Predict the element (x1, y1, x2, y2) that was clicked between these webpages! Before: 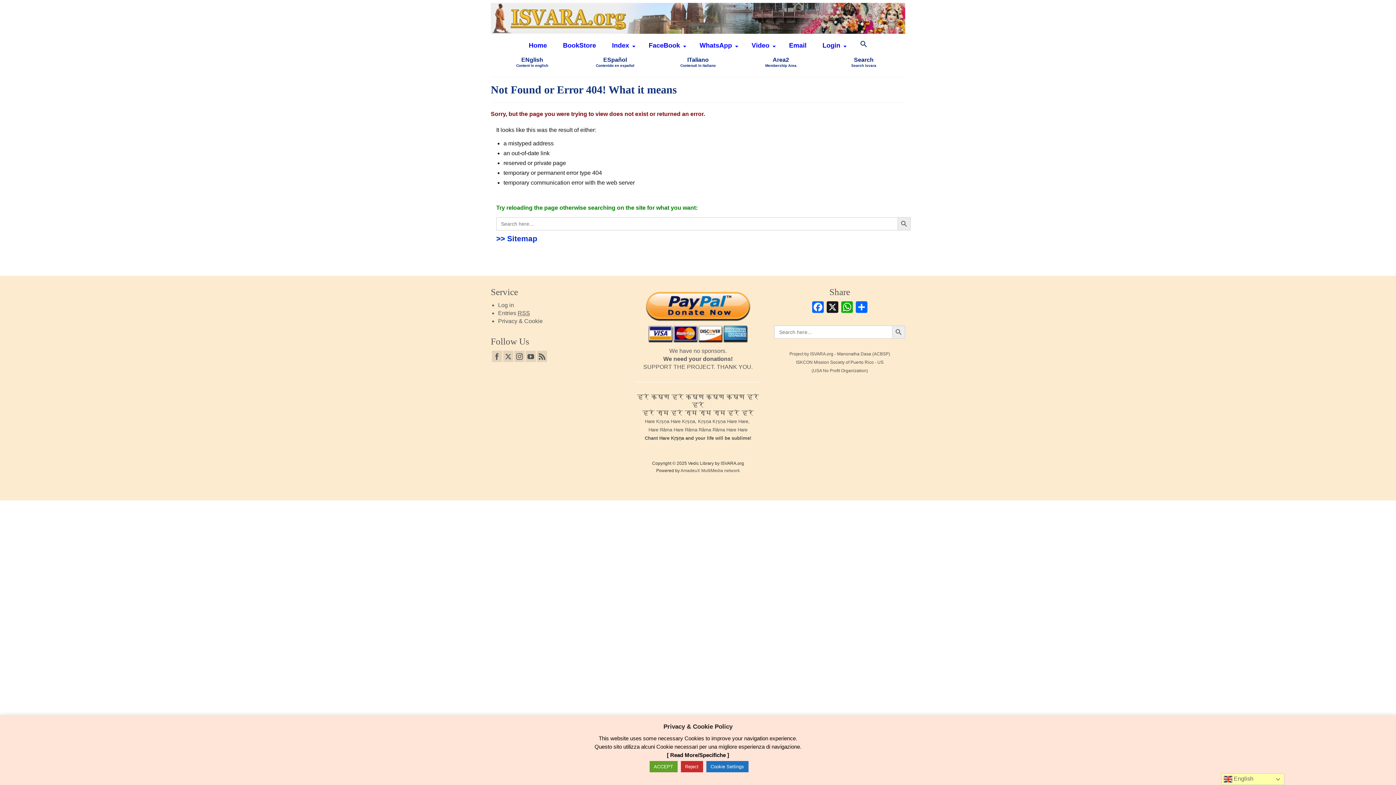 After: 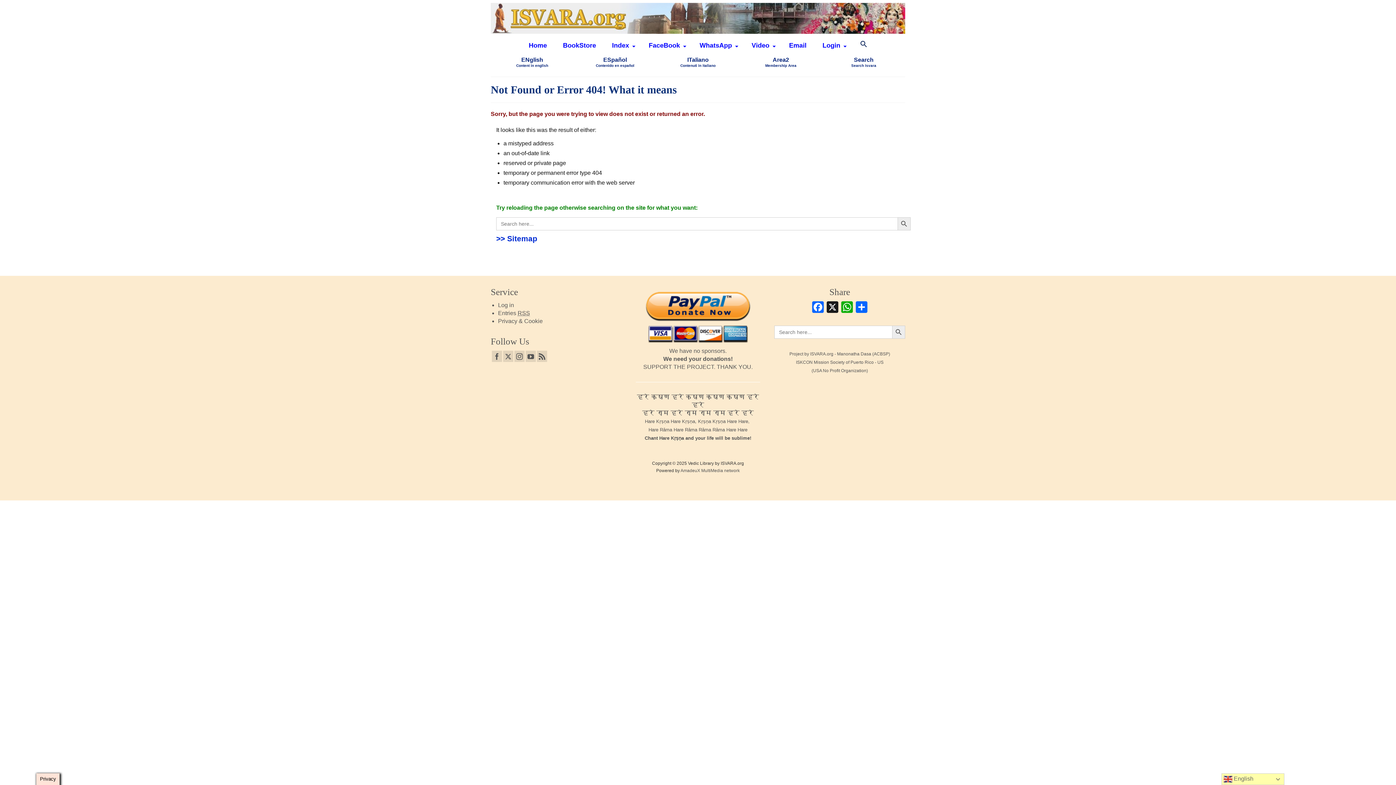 Action: bbox: (649, 761, 677, 772) label: ACCEPT